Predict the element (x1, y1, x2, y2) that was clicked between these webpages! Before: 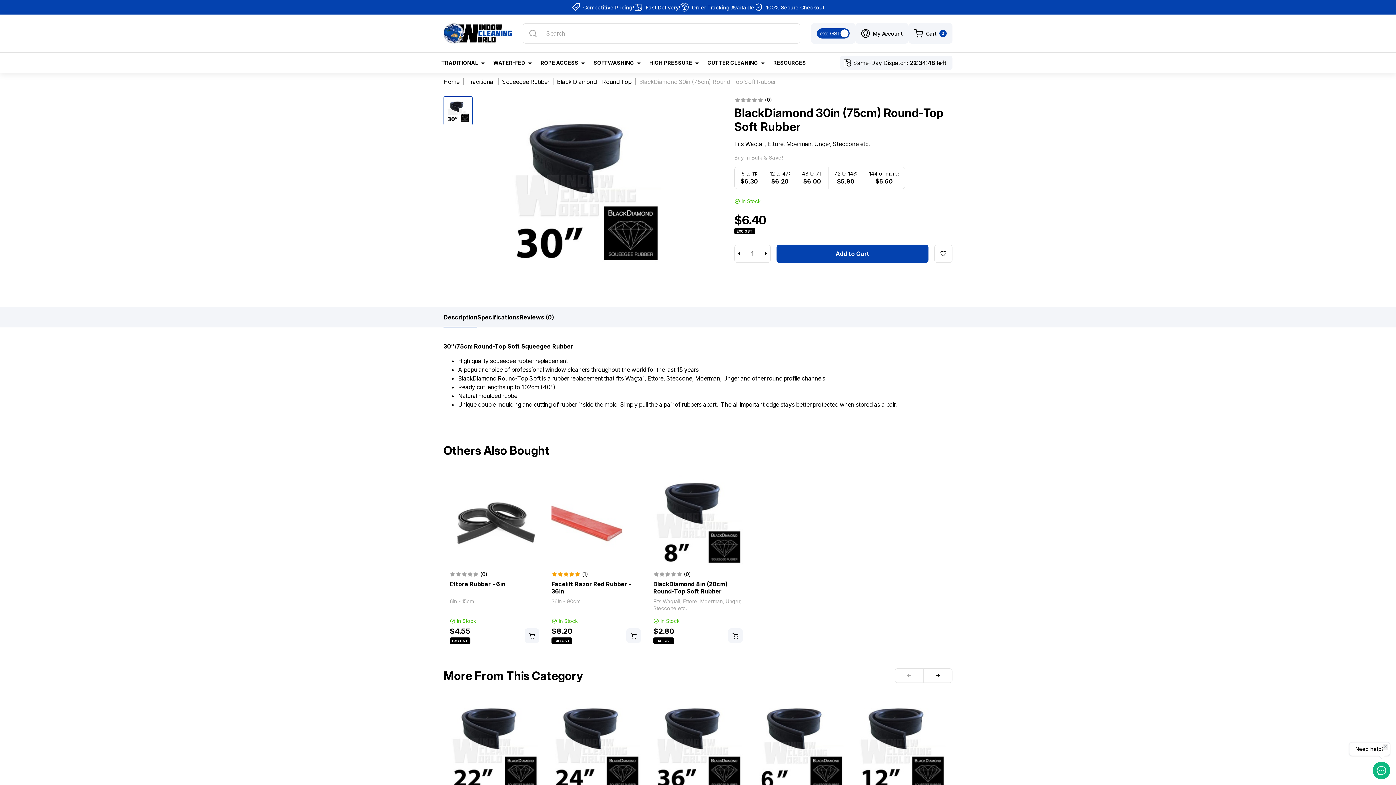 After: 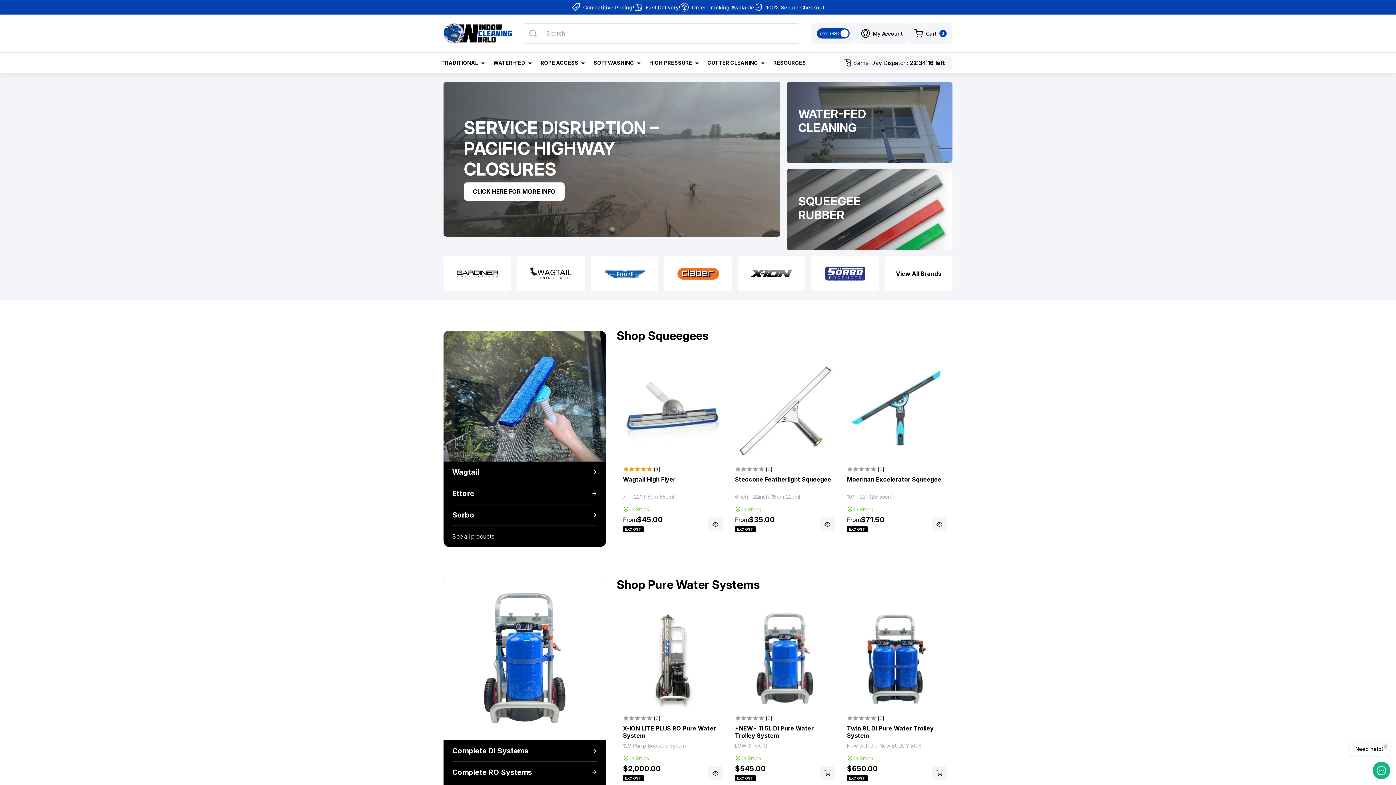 Action: bbox: (443, 23, 511, 43)